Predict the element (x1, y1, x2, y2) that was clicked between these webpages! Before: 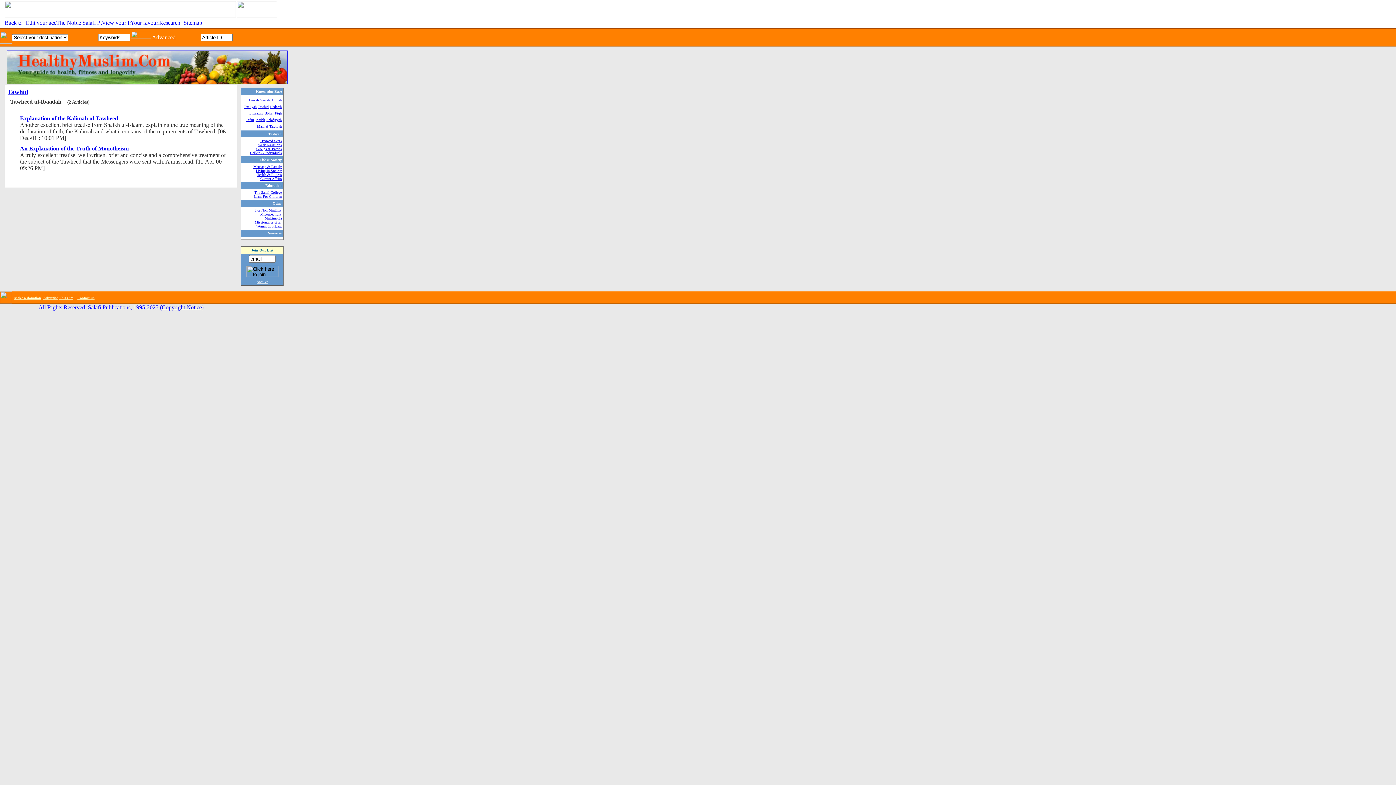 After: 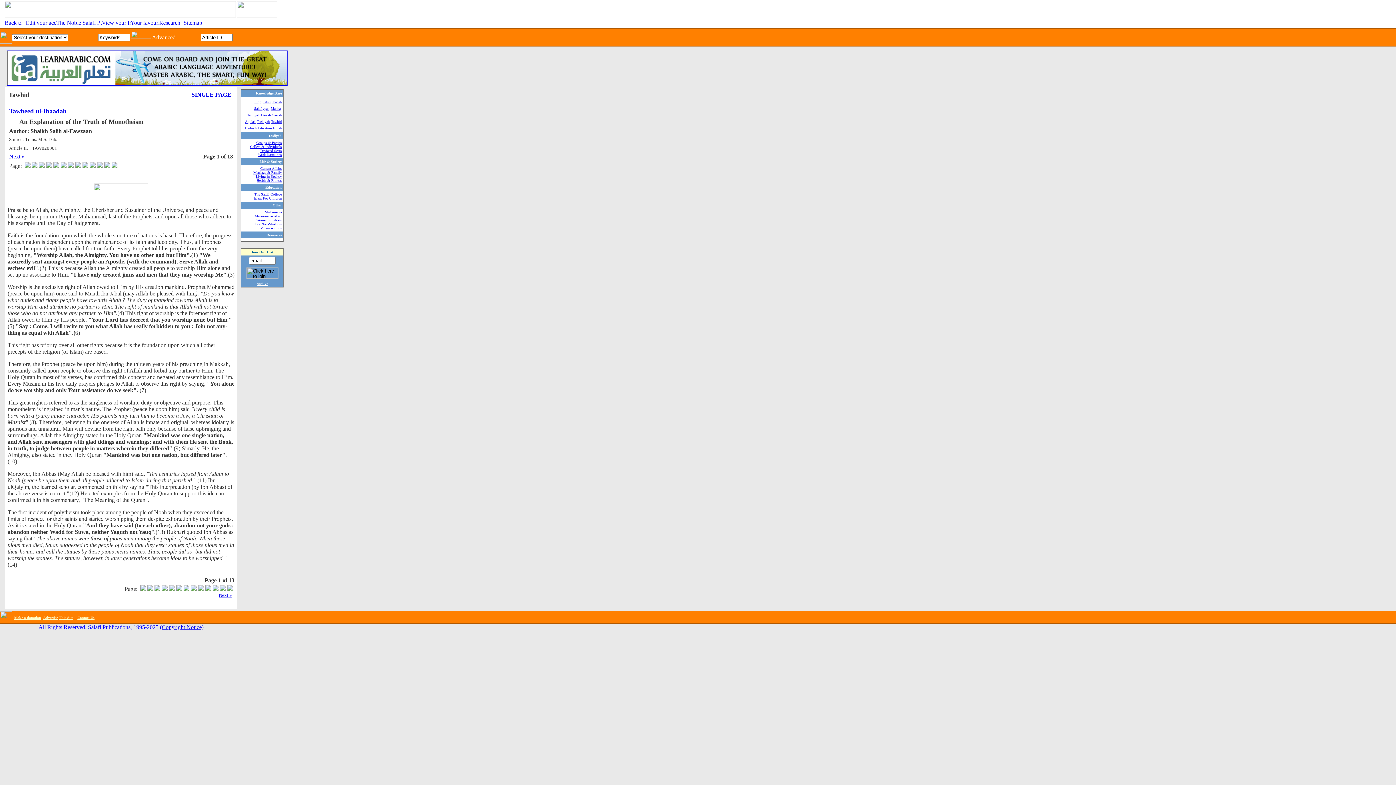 Action: label: An Explanation of the Truth of Monotheism bbox: (20, 145, 128, 151)